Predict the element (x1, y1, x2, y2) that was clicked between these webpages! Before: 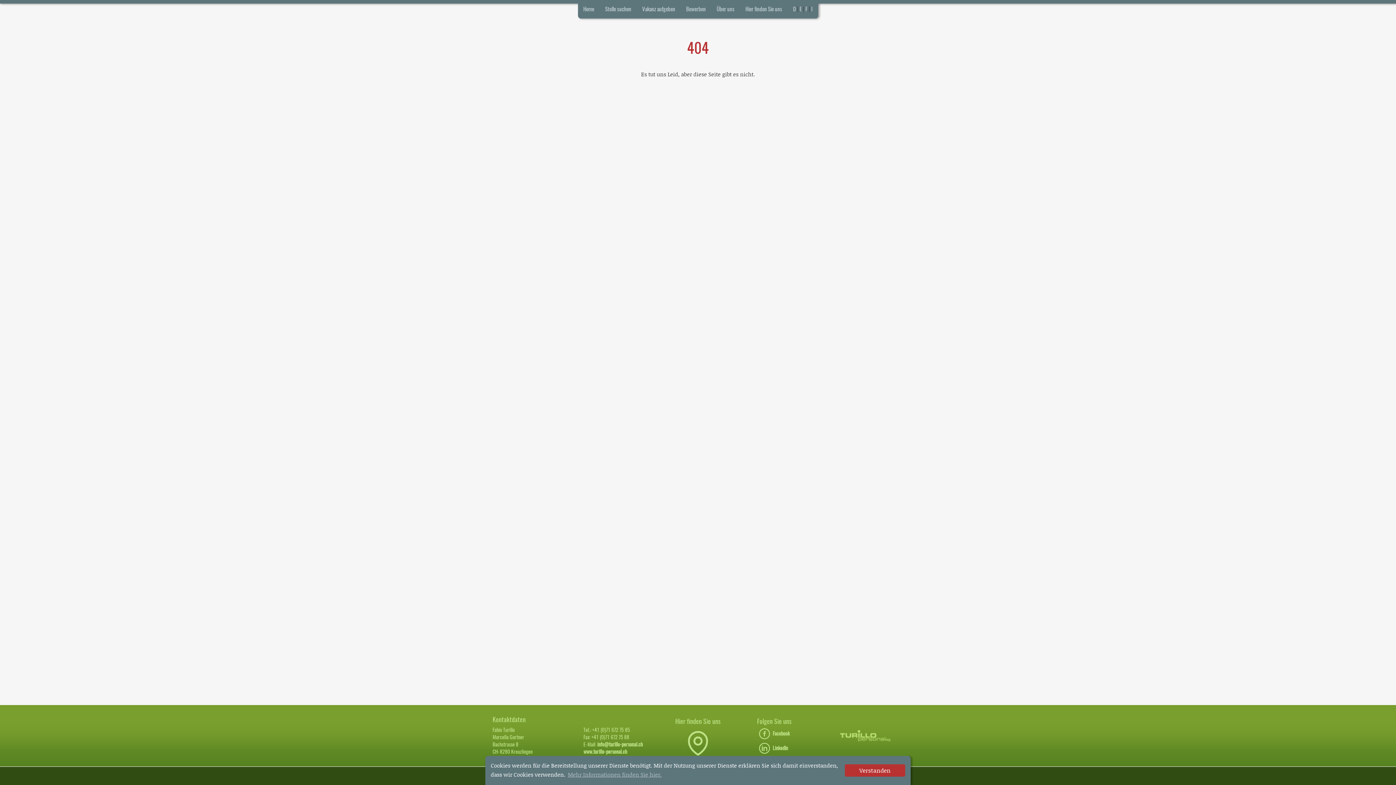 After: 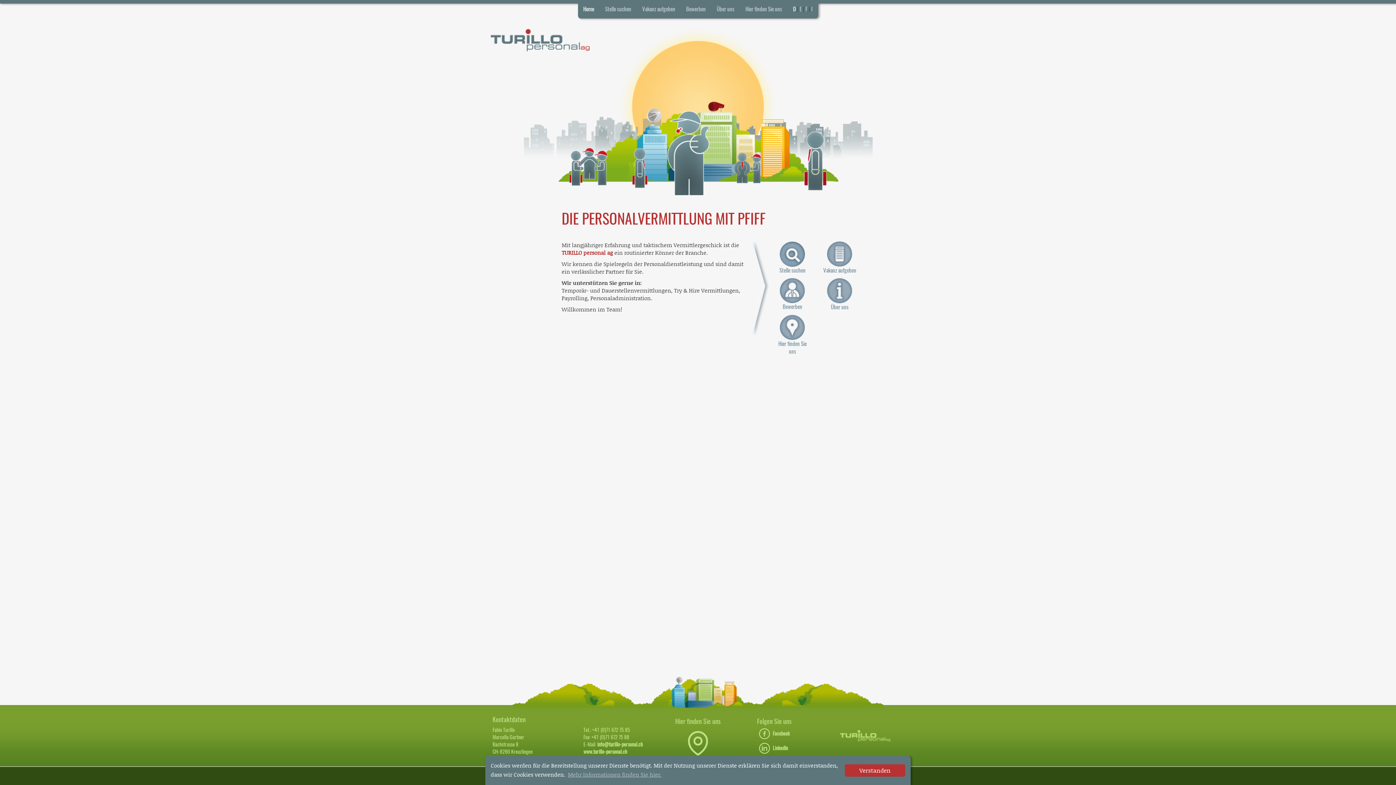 Action: label: www.turillo-personal.ch bbox: (583, 748, 627, 755)